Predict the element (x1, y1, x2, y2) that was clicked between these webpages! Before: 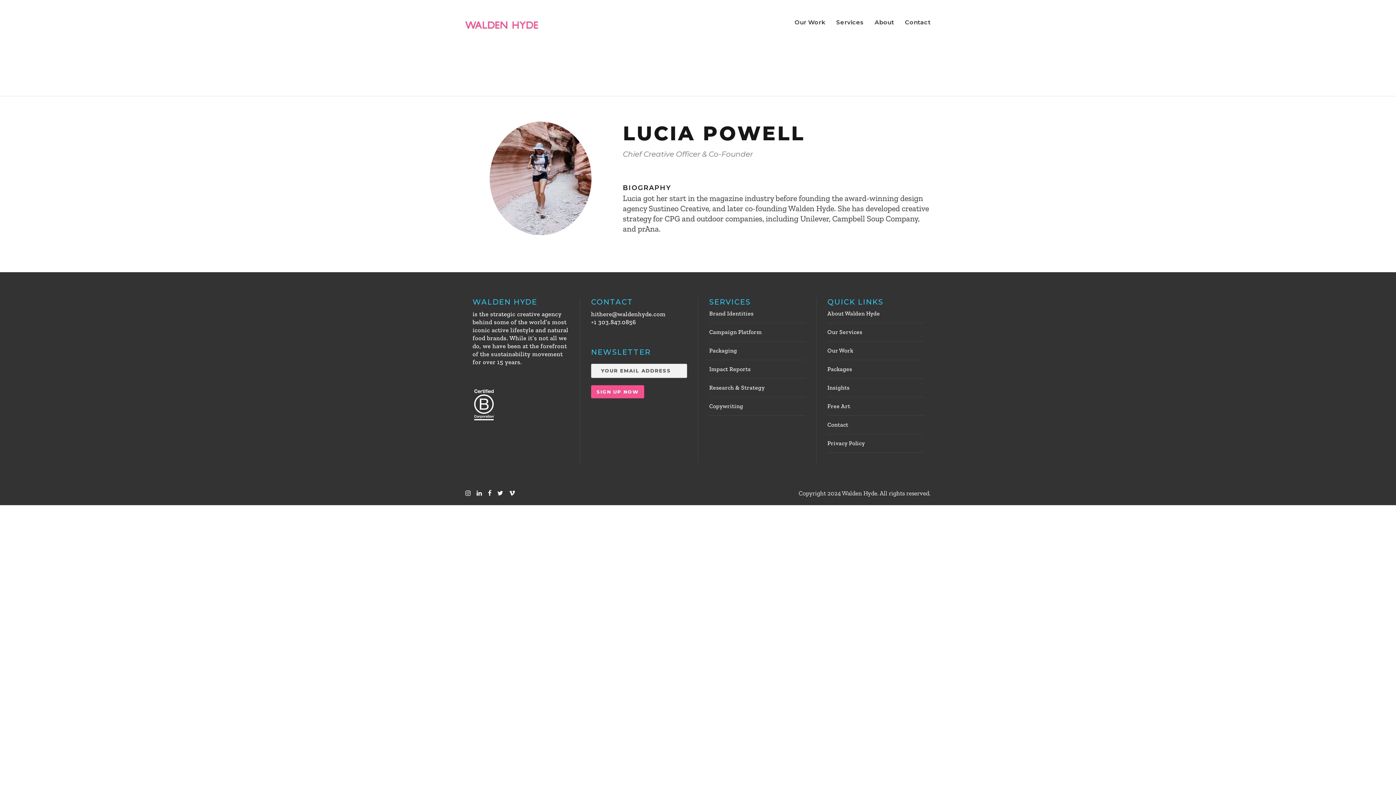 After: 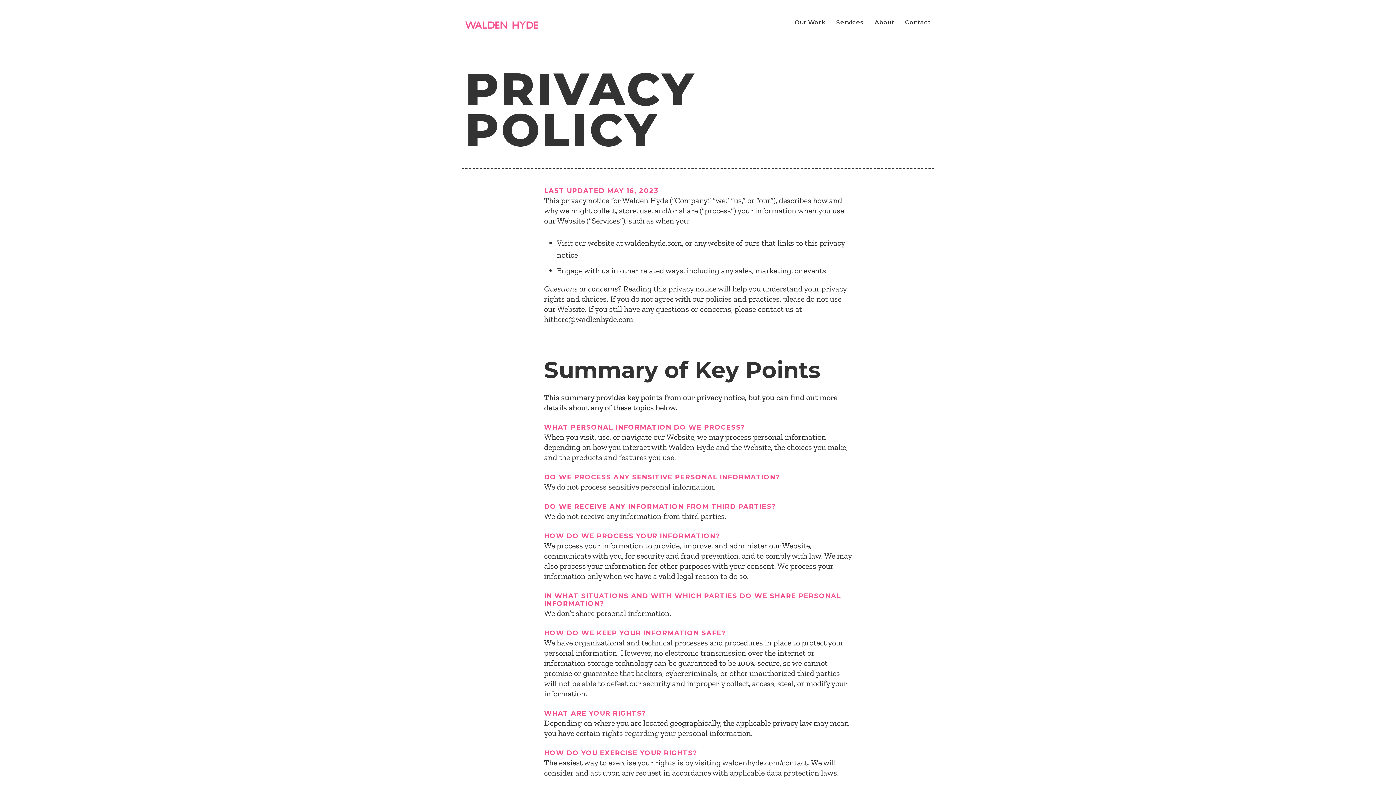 Action: label: Privacy Policy bbox: (827, 440, 865, 446)